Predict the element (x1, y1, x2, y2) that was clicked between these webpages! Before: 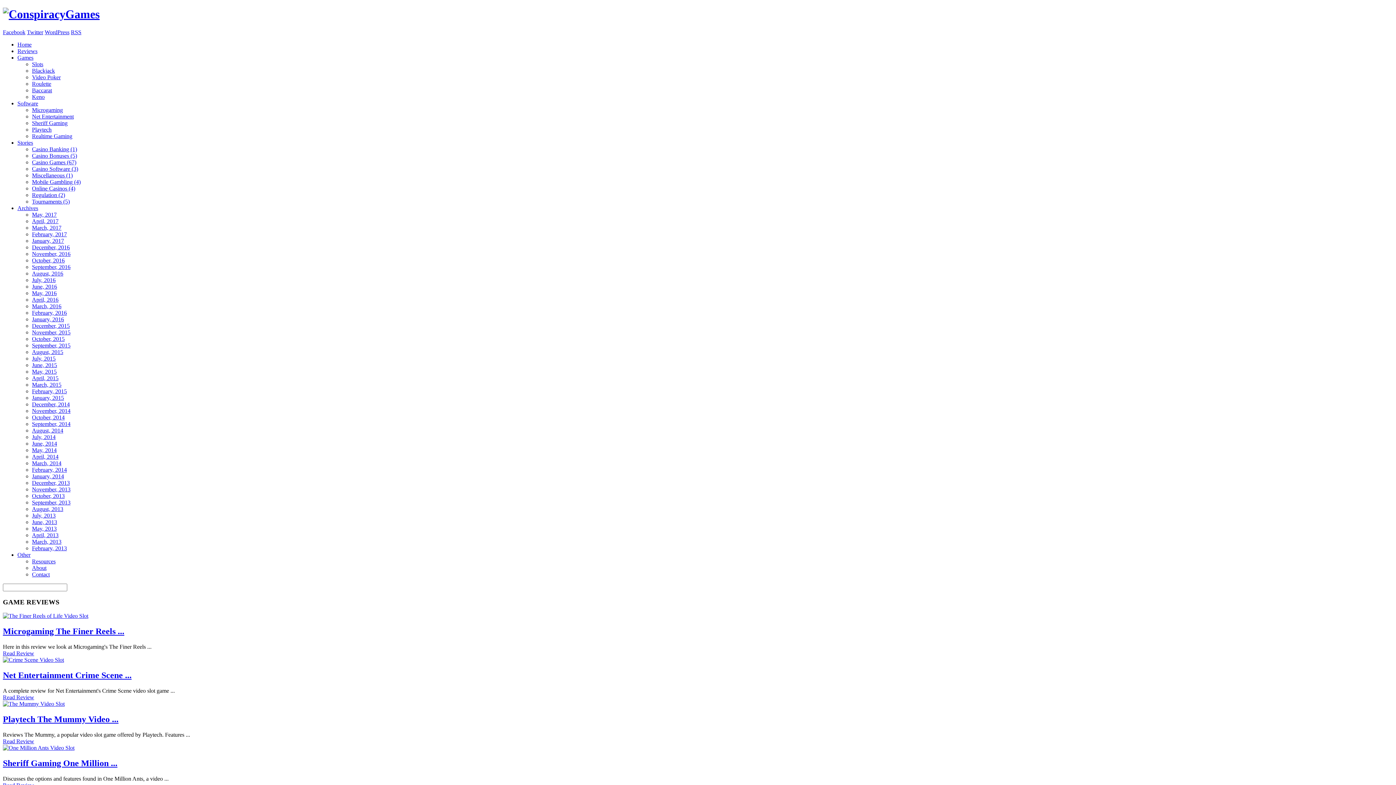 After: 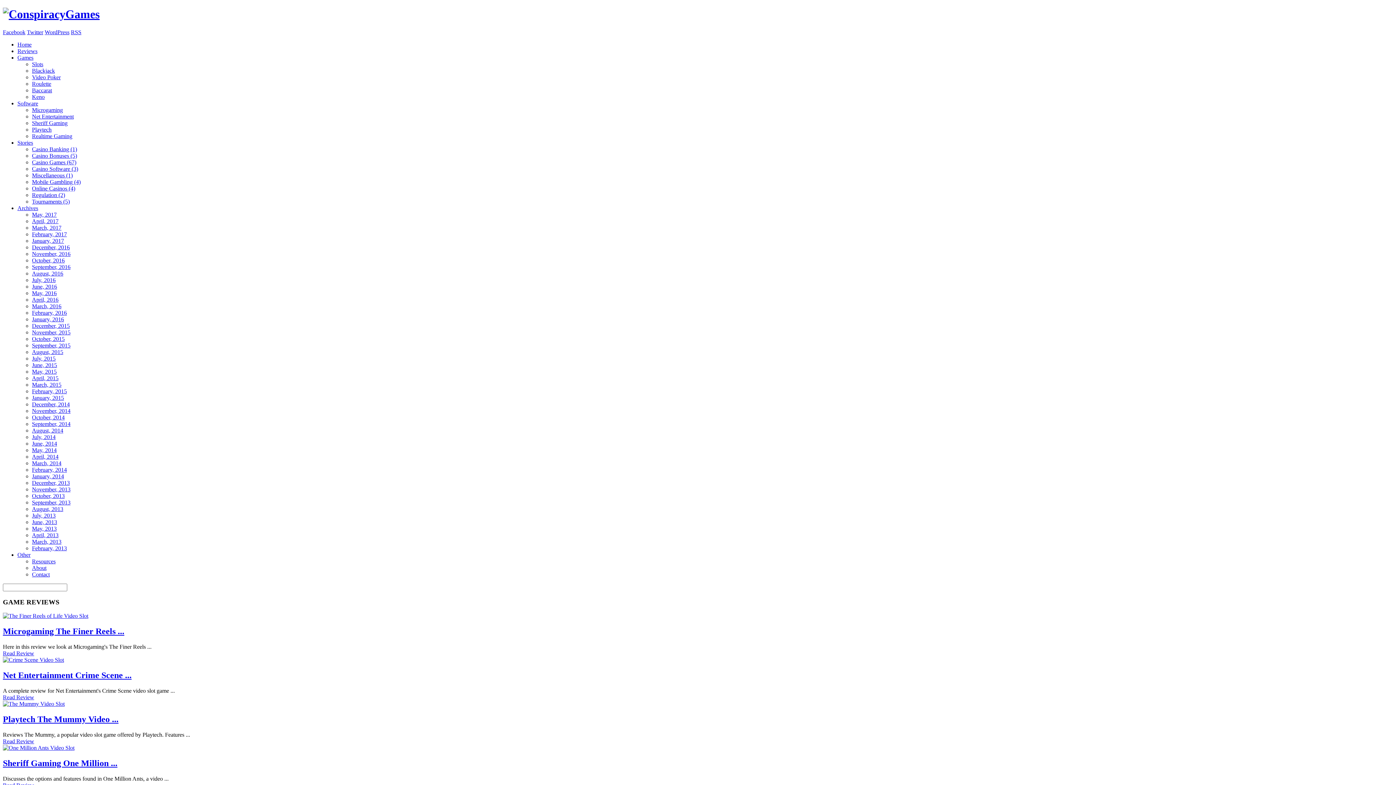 Action: bbox: (32, 349, 63, 355) label: August, 2015